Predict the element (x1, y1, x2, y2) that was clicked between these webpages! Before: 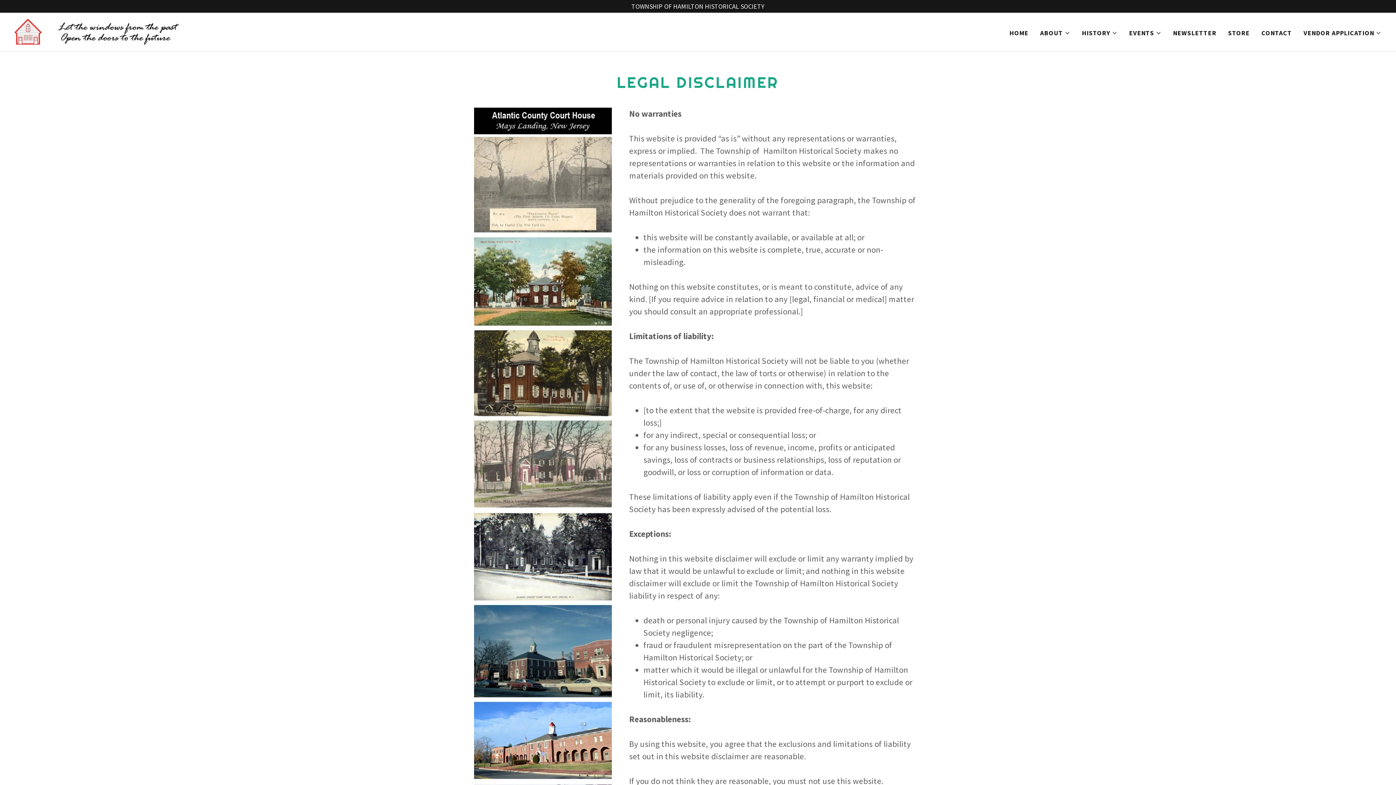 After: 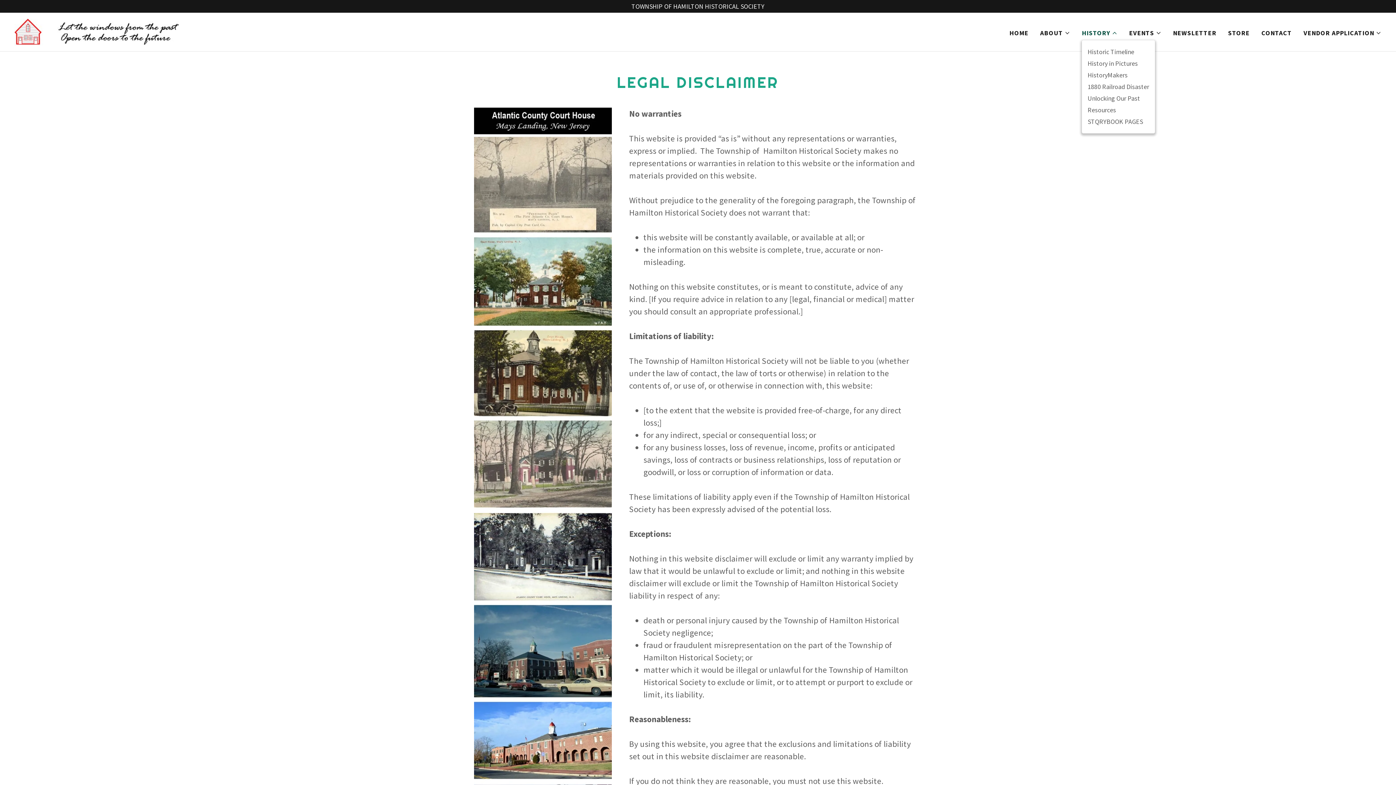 Action: bbox: (1082, 28, 1117, 37) label: HISTORY